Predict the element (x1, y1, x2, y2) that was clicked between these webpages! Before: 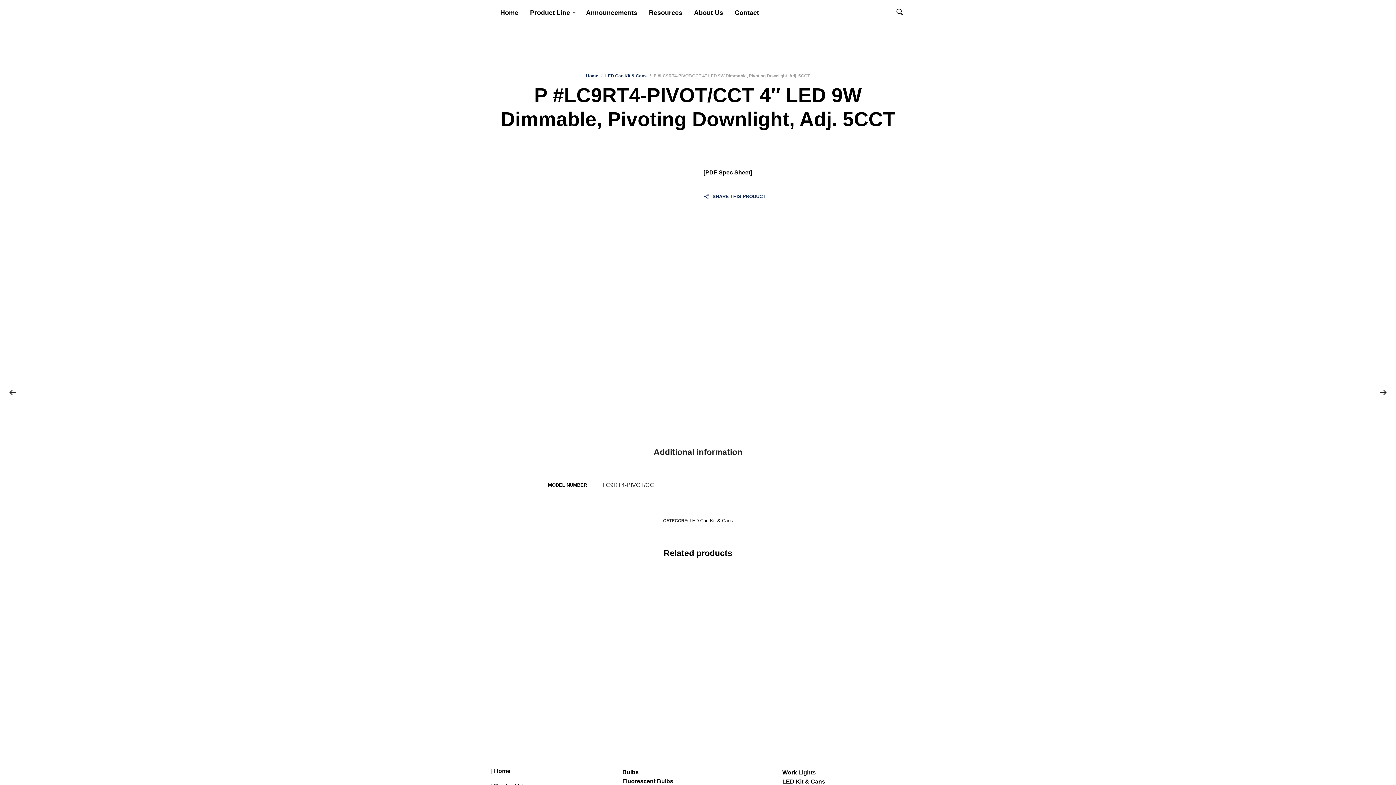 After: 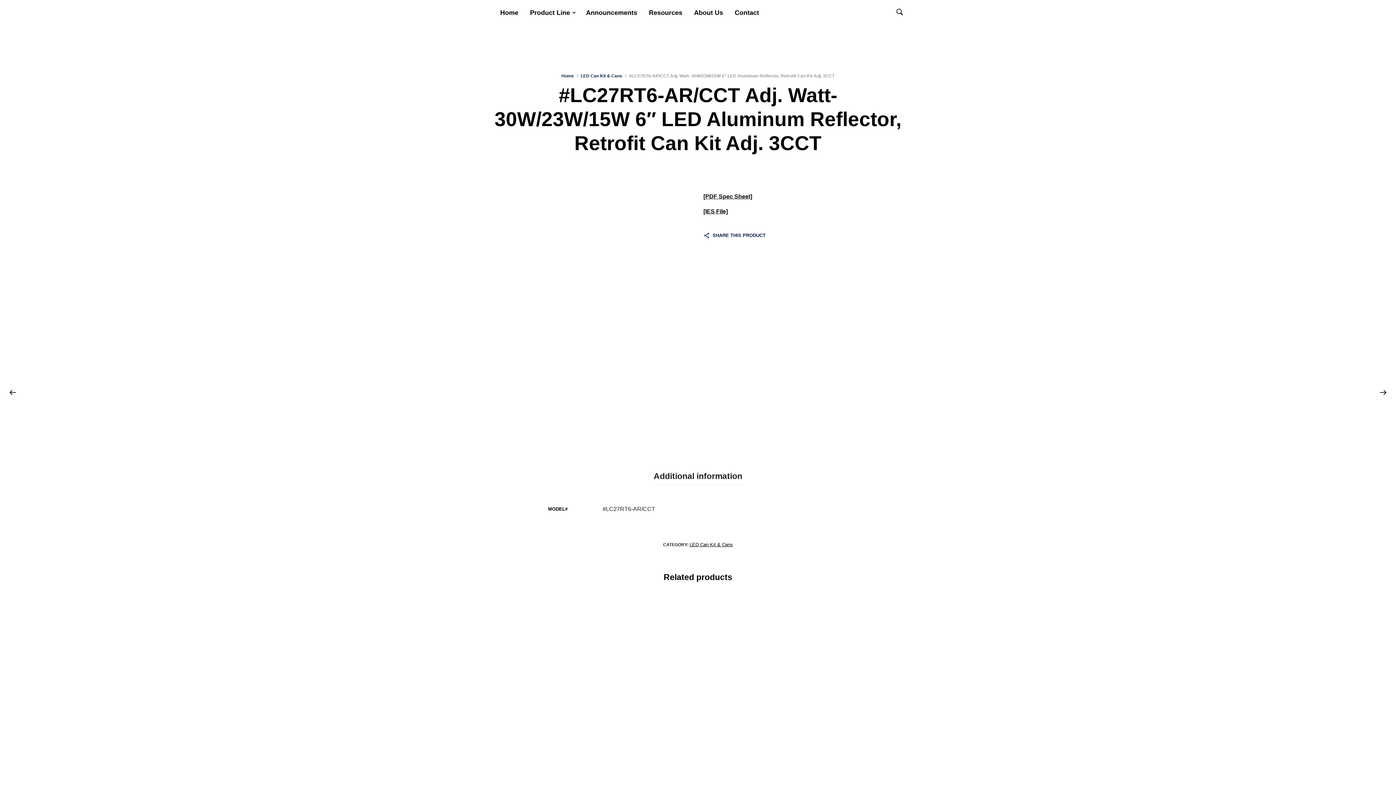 Action: bbox: (809, 565, 905, 661)